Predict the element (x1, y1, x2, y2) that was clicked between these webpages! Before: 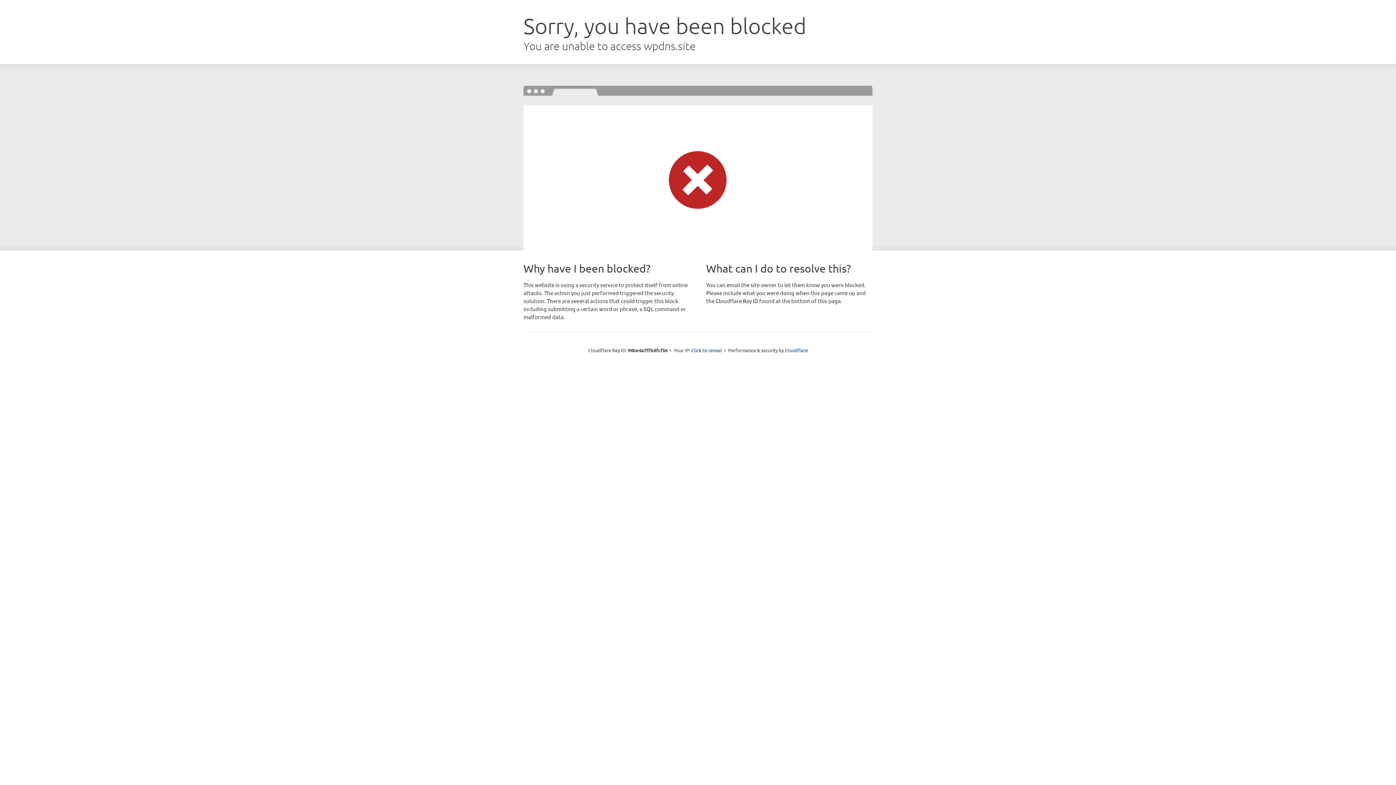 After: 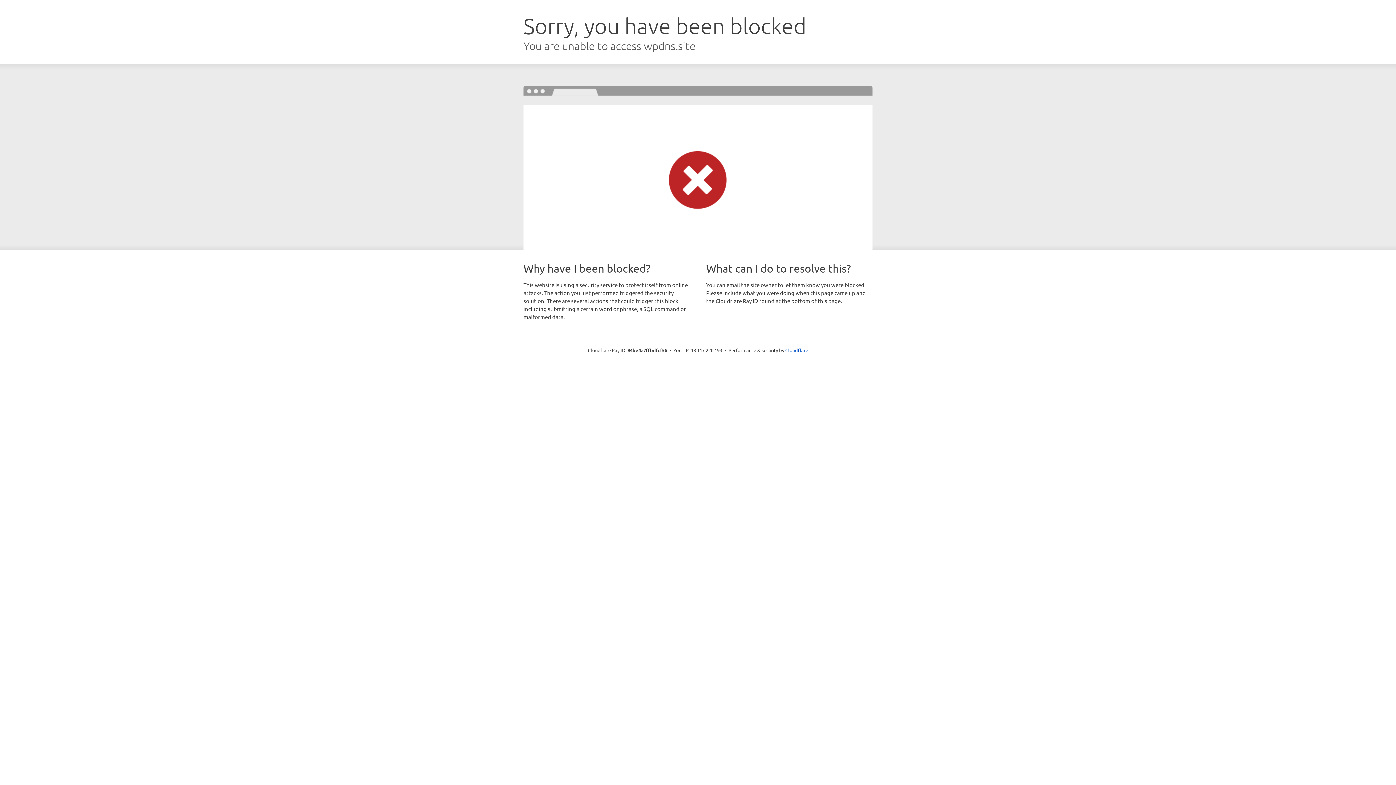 Action: label: Click to reveal bbox: (691, 346, 722, 353)